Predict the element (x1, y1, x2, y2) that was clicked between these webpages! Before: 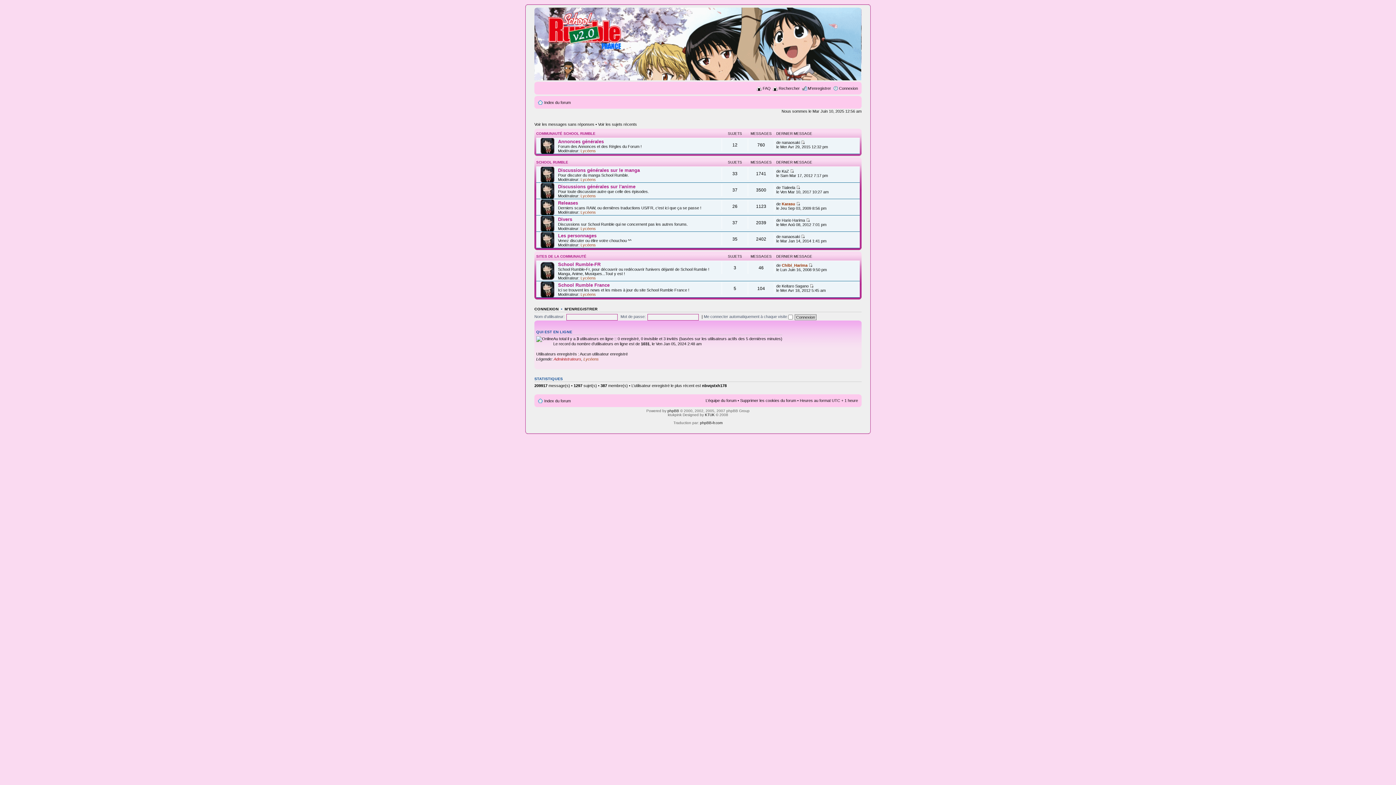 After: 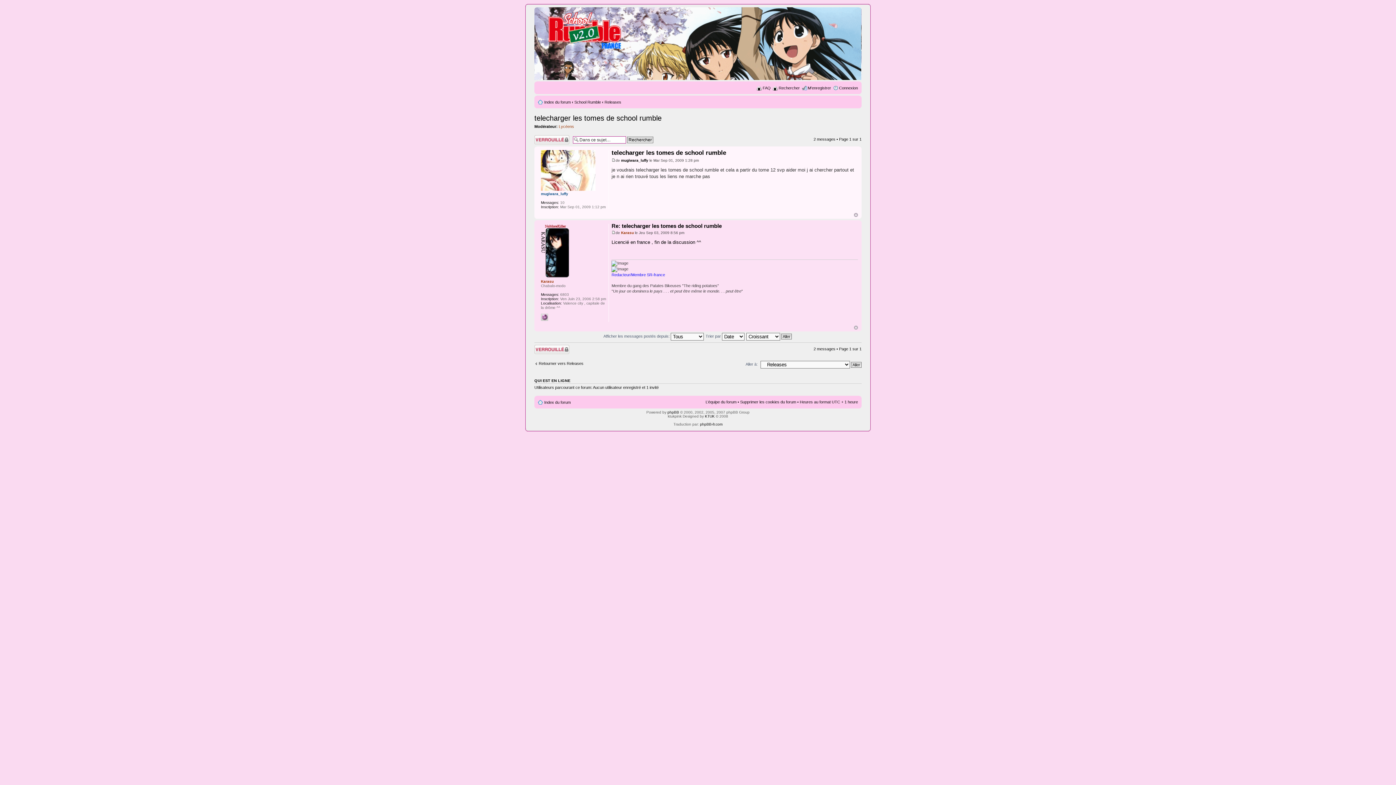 Action: bbox: (796, 201, 800, 206)